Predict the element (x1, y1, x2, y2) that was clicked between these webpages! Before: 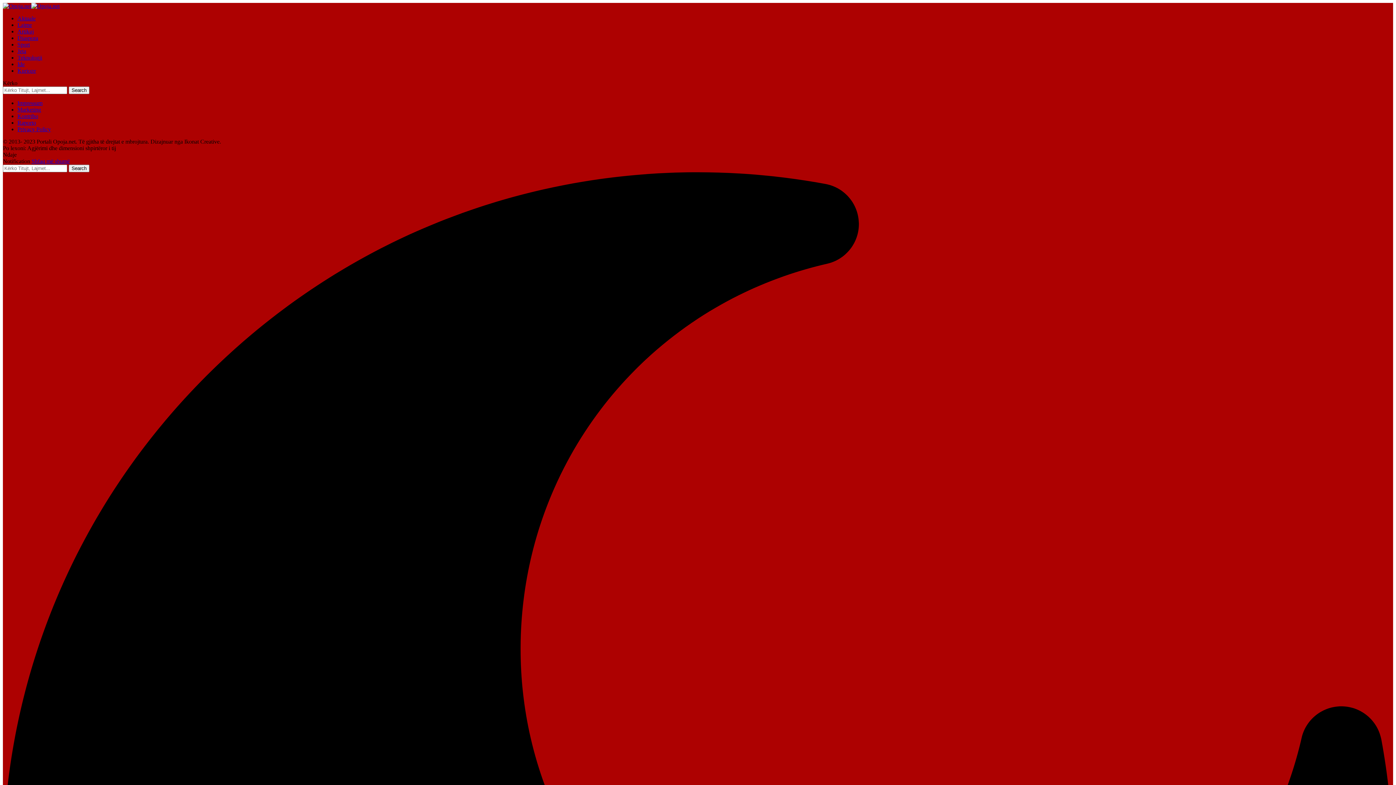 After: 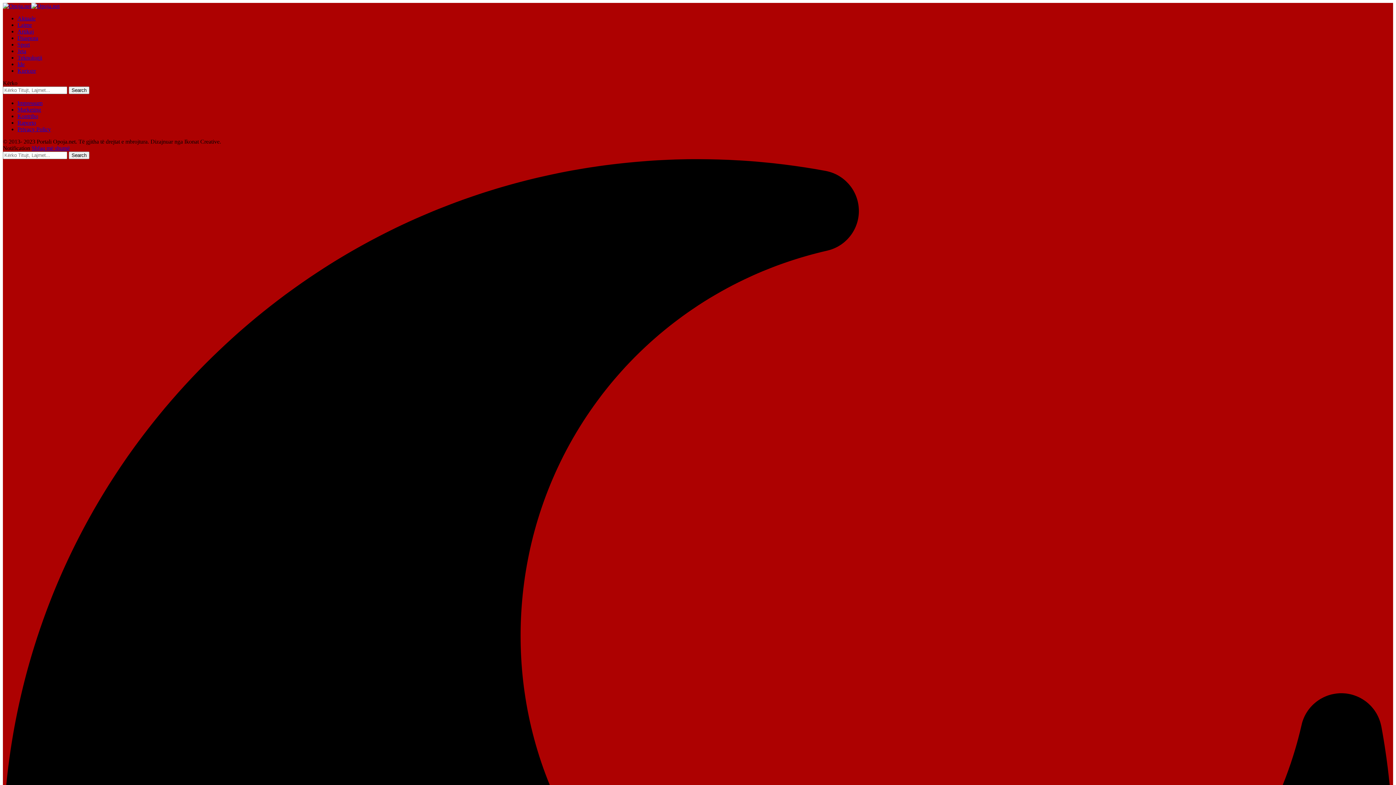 Action: bbox: (17, 28, 33, 34) label: Artikuj